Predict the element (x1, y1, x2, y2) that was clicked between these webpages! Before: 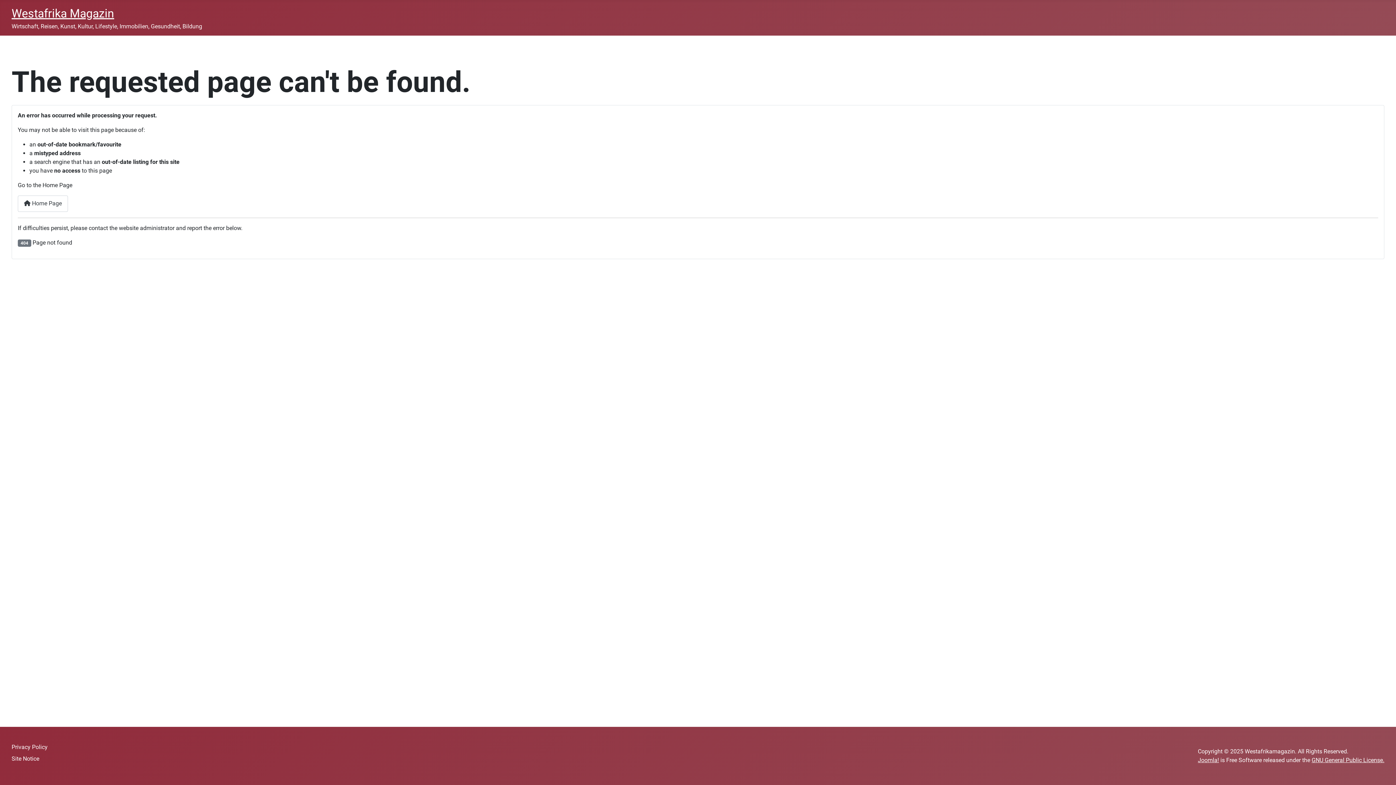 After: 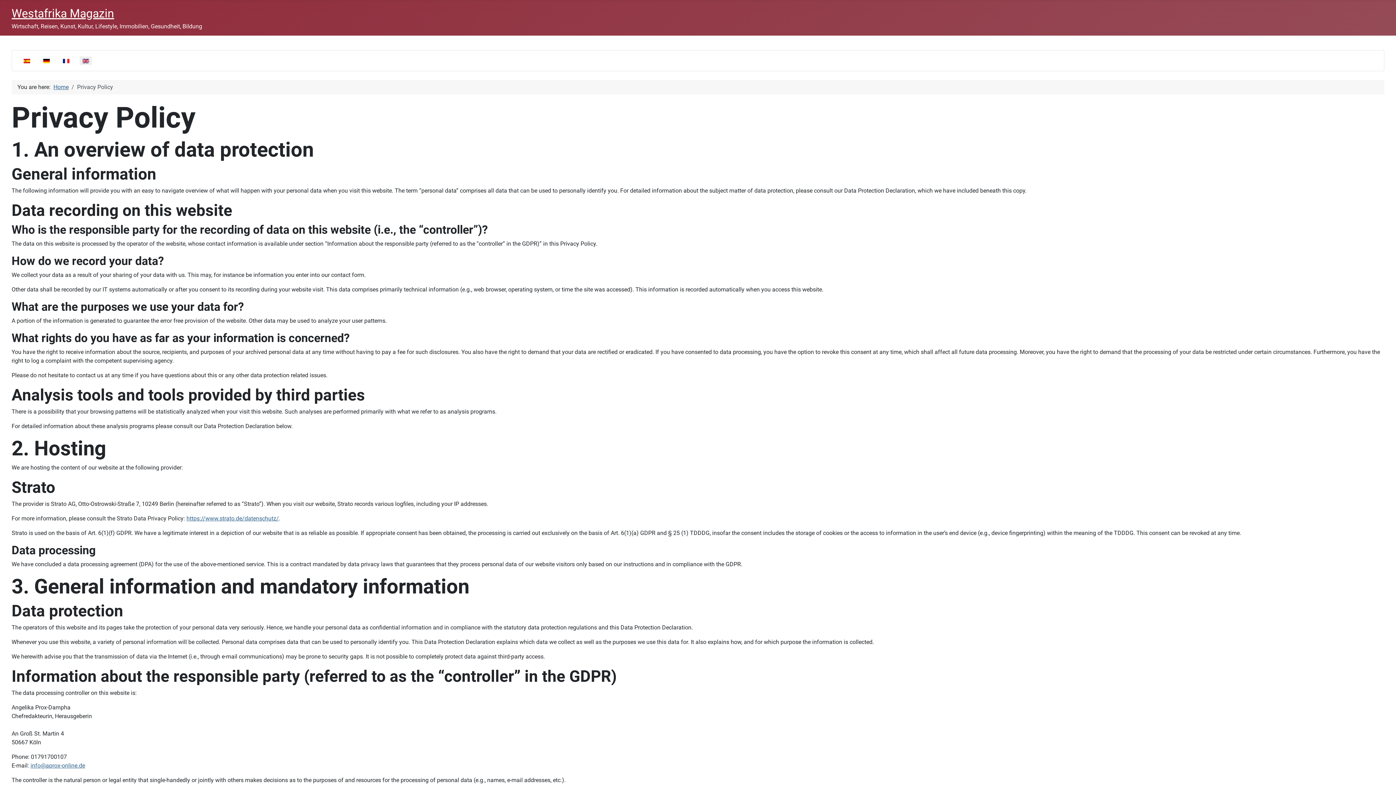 Action: label: Privacy Policy bbox: (11, 744, 47, 750)